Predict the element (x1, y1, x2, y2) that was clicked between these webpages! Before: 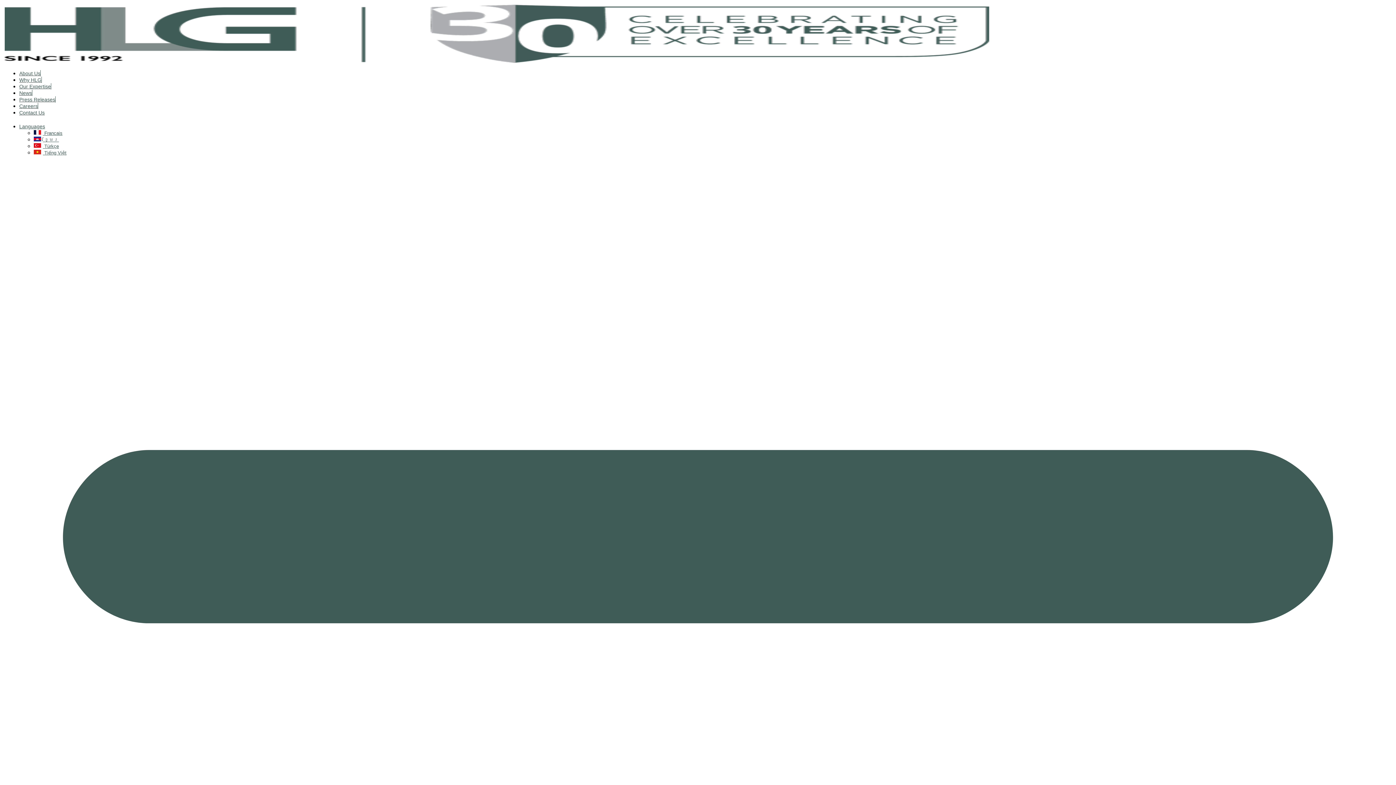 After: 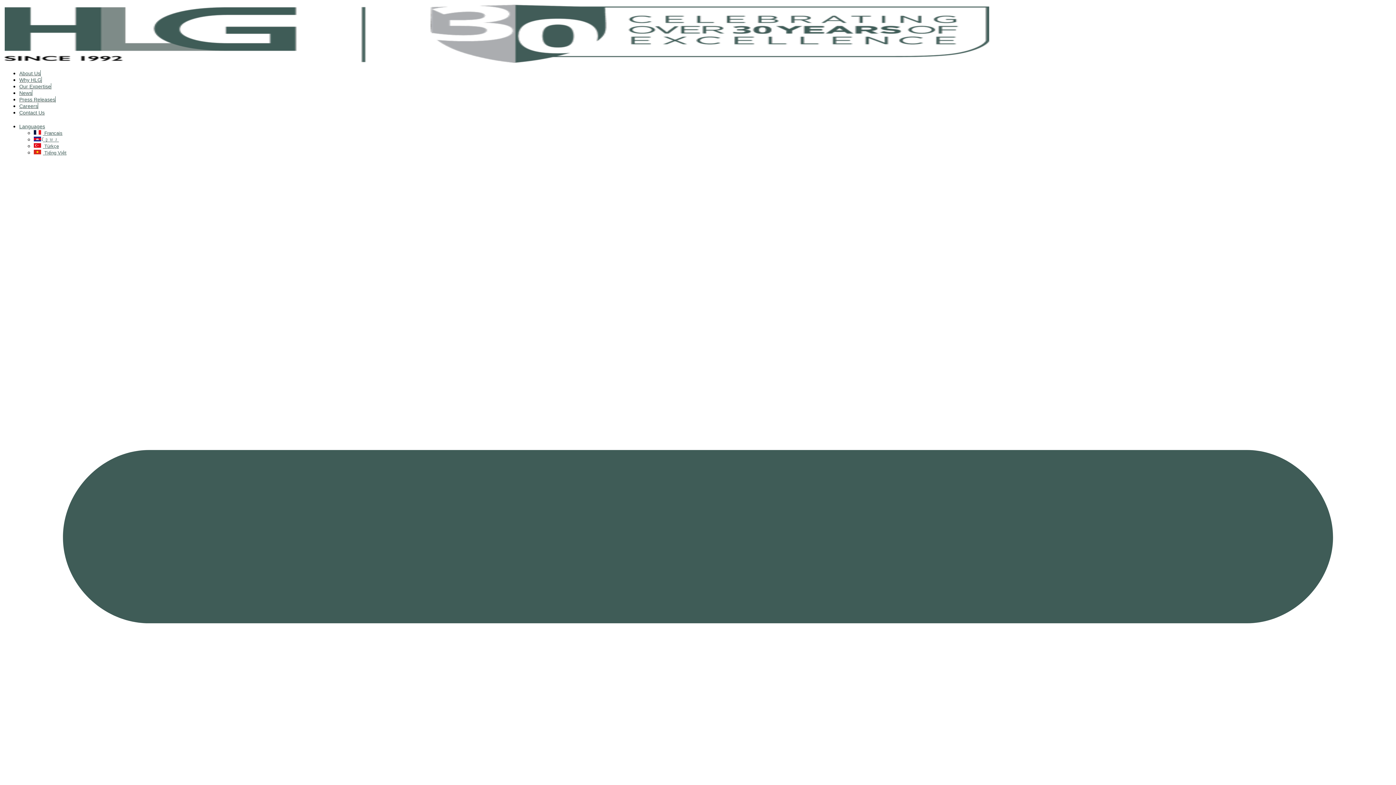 Action: label: Why HLG bbox: (19, 77, 41, 82)